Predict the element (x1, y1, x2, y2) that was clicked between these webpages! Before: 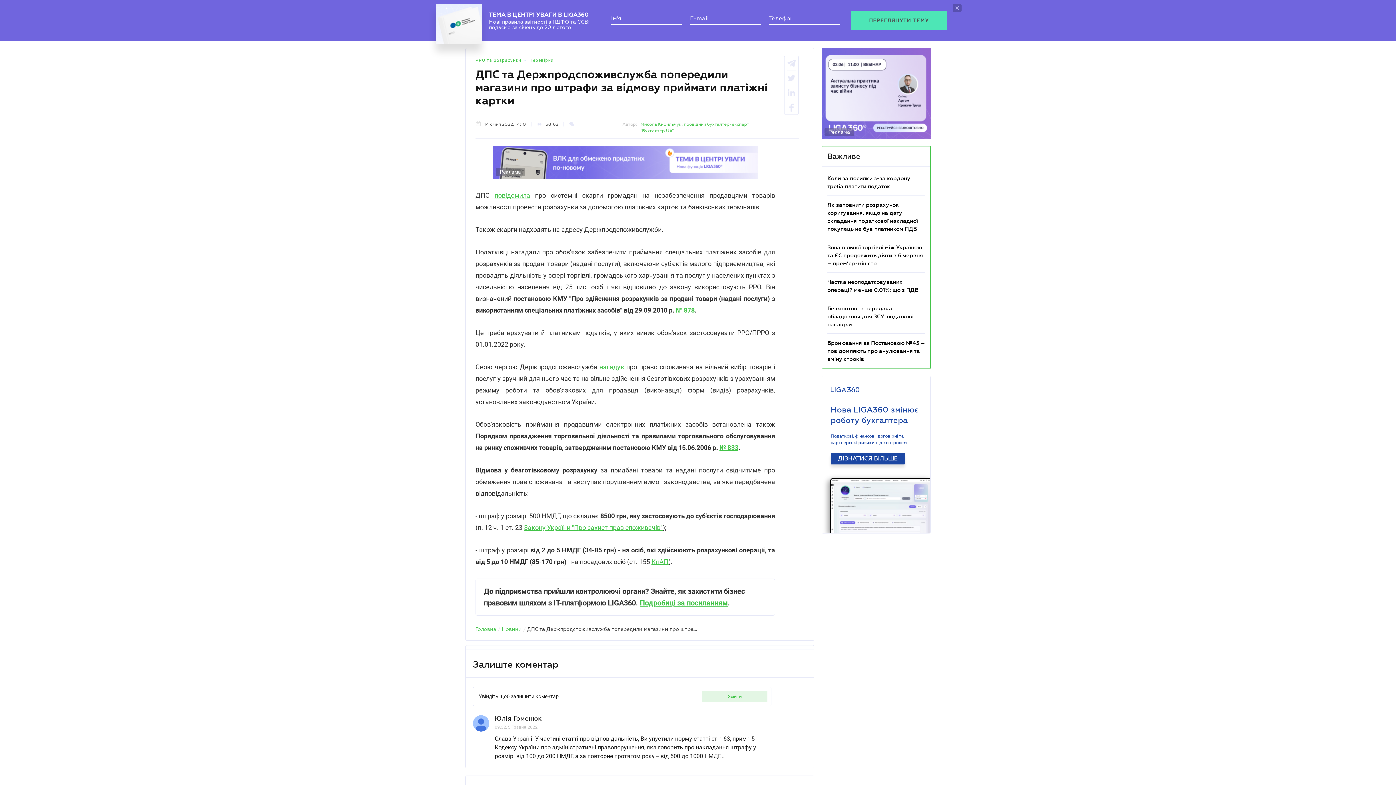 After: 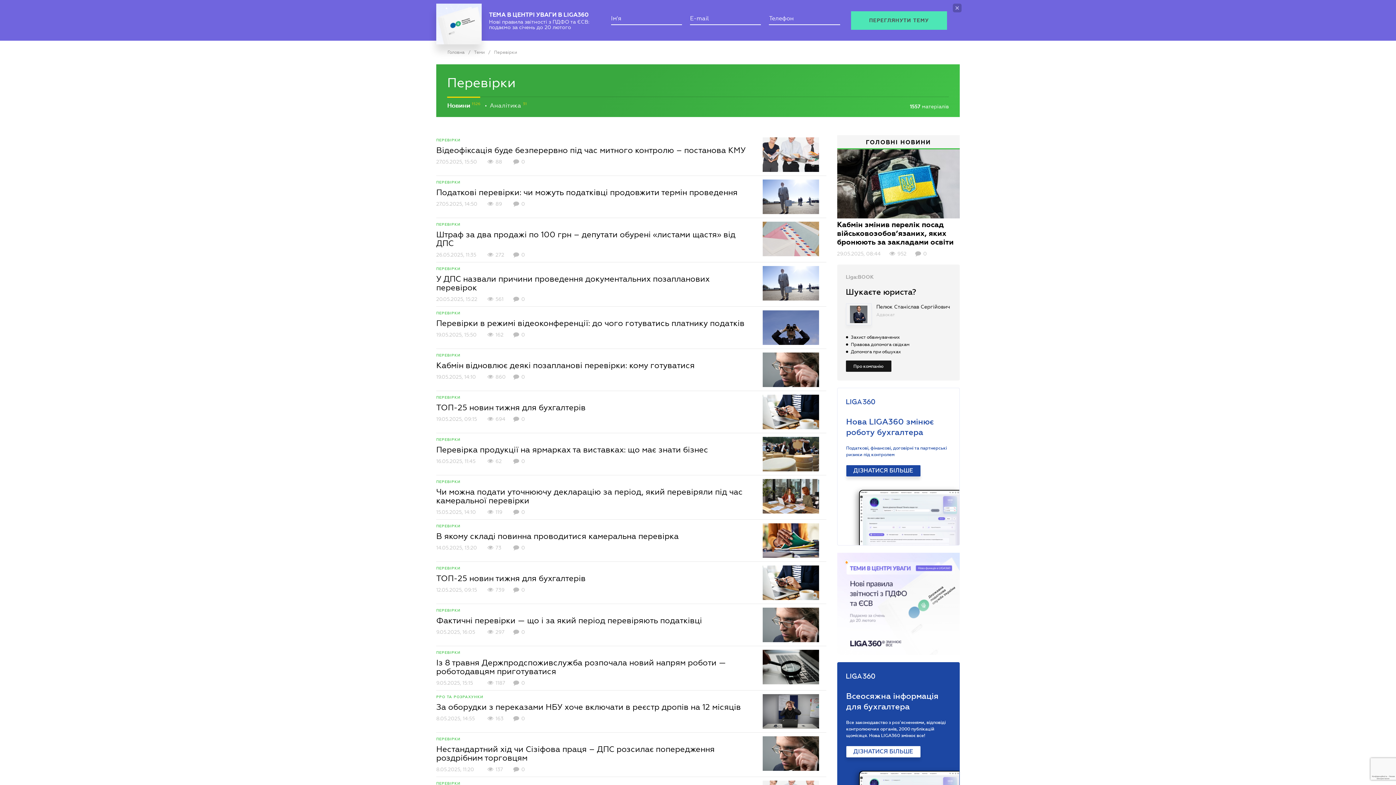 Action: bbox: (529, 49, 553, 56) label: Перевірки